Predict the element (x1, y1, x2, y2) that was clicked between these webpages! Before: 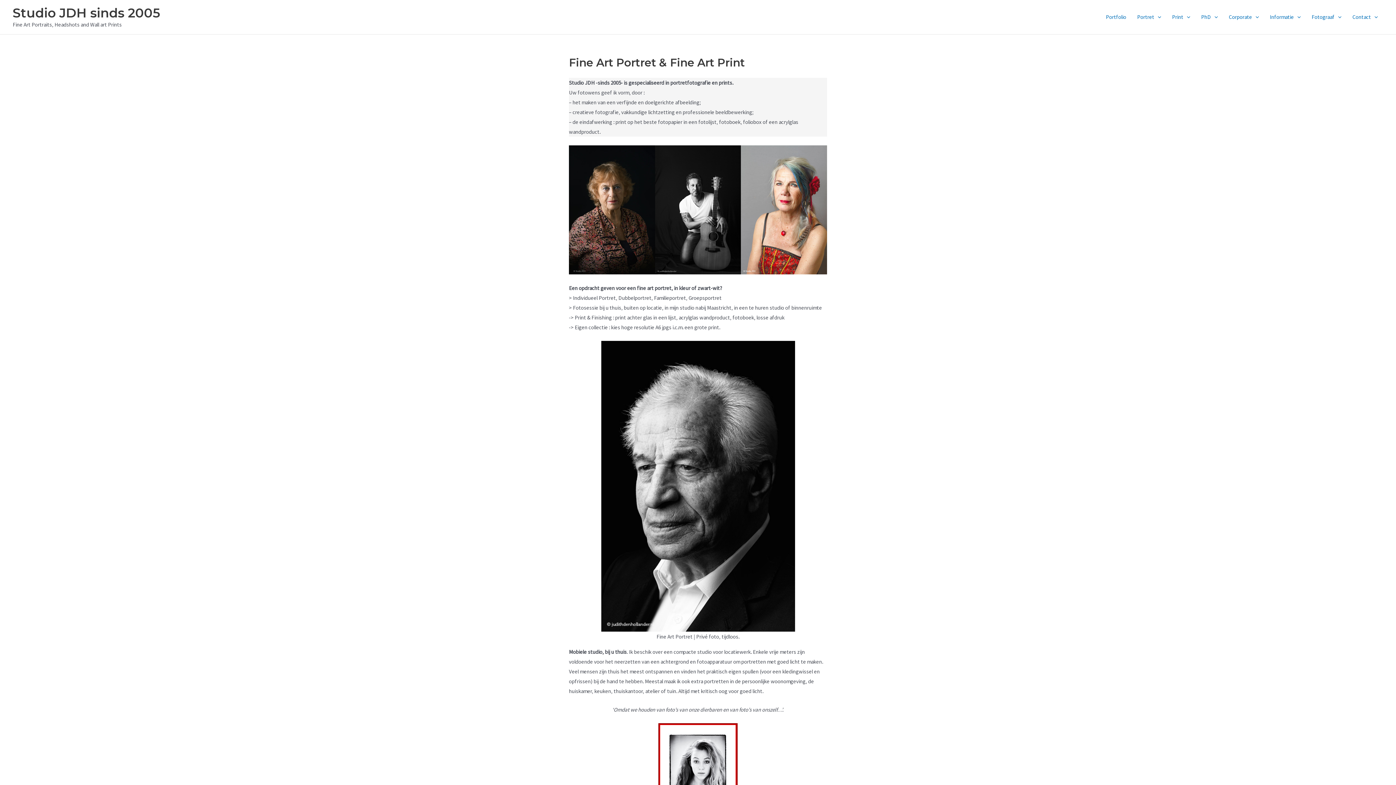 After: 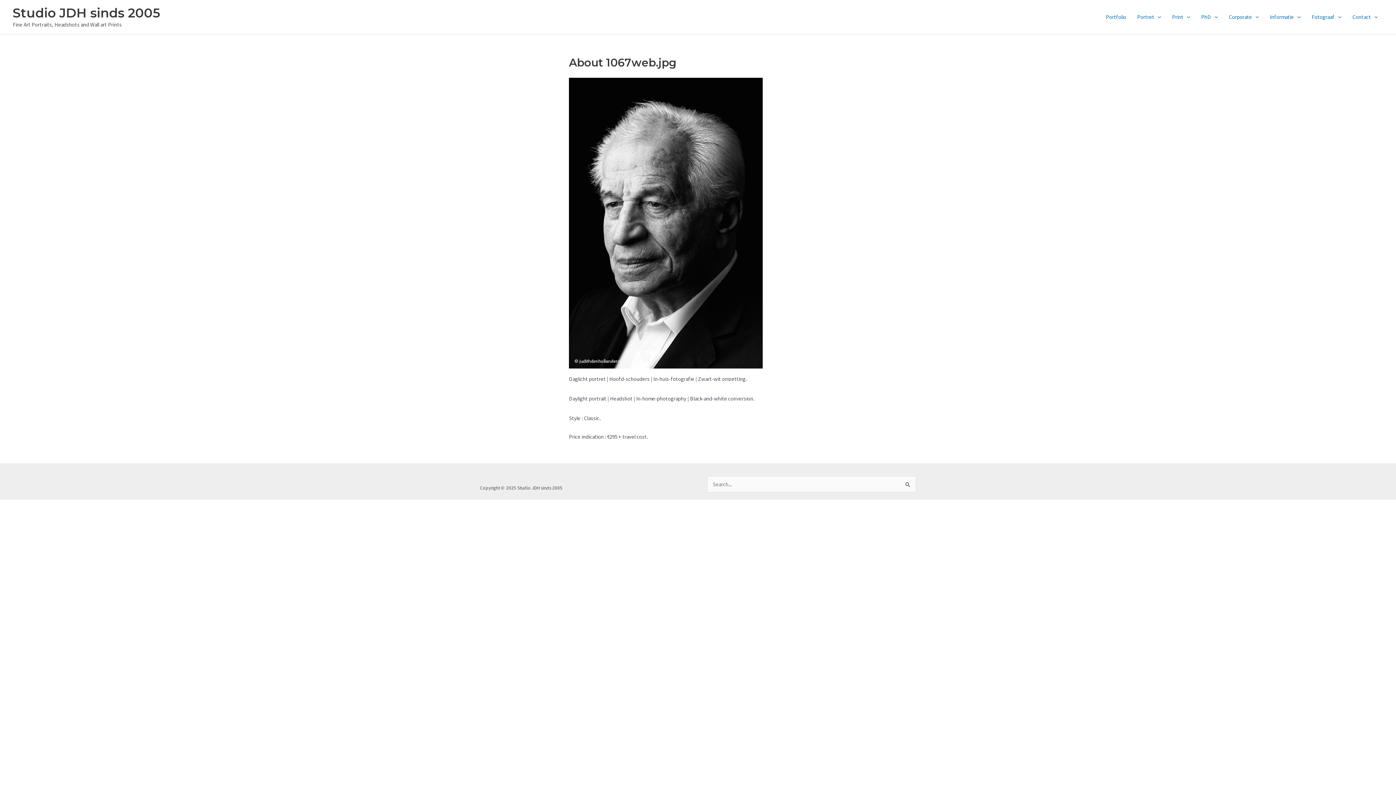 Action: bbox: (601, 340, 795, 631)